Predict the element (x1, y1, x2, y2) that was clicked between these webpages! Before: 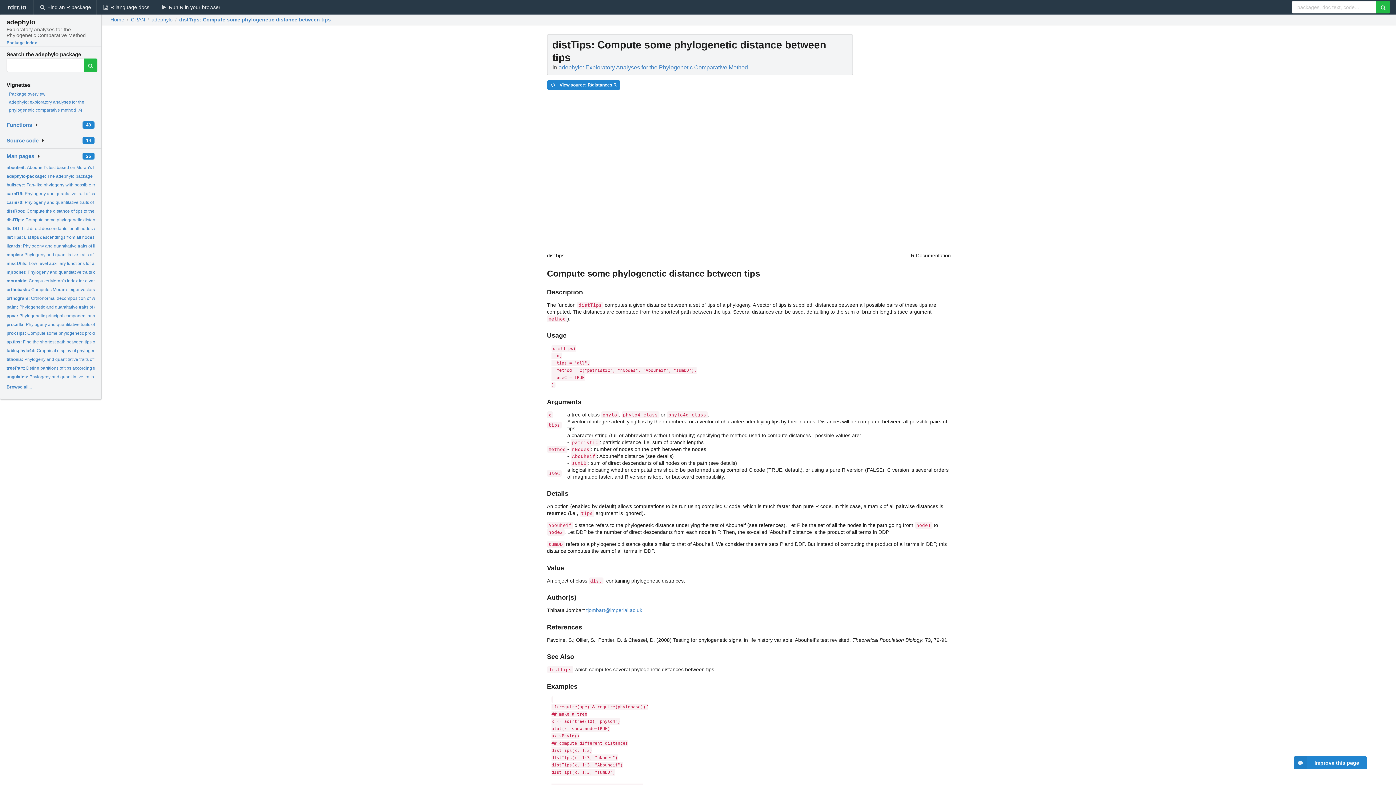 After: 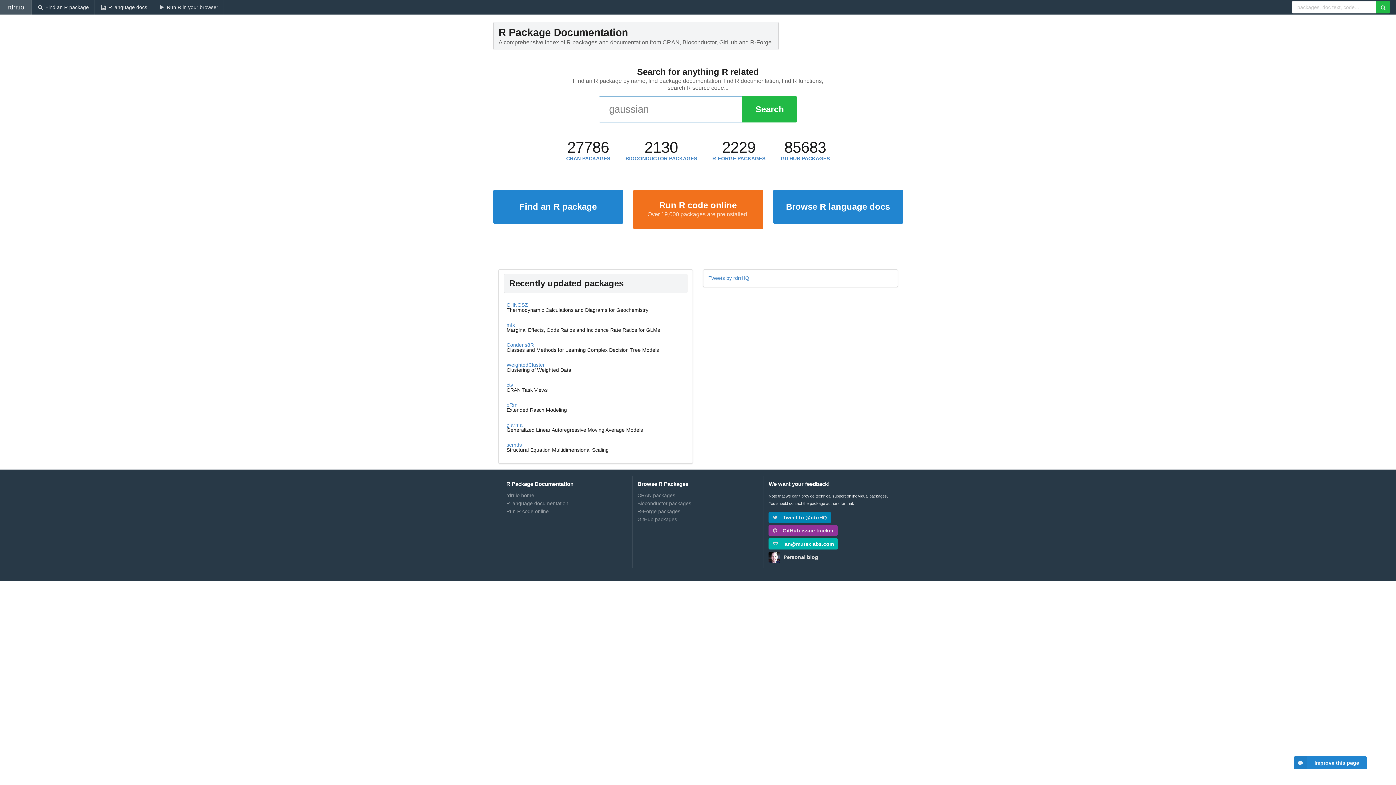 Action: bbox: (0, 0, 33, 14) label: rdrr.io